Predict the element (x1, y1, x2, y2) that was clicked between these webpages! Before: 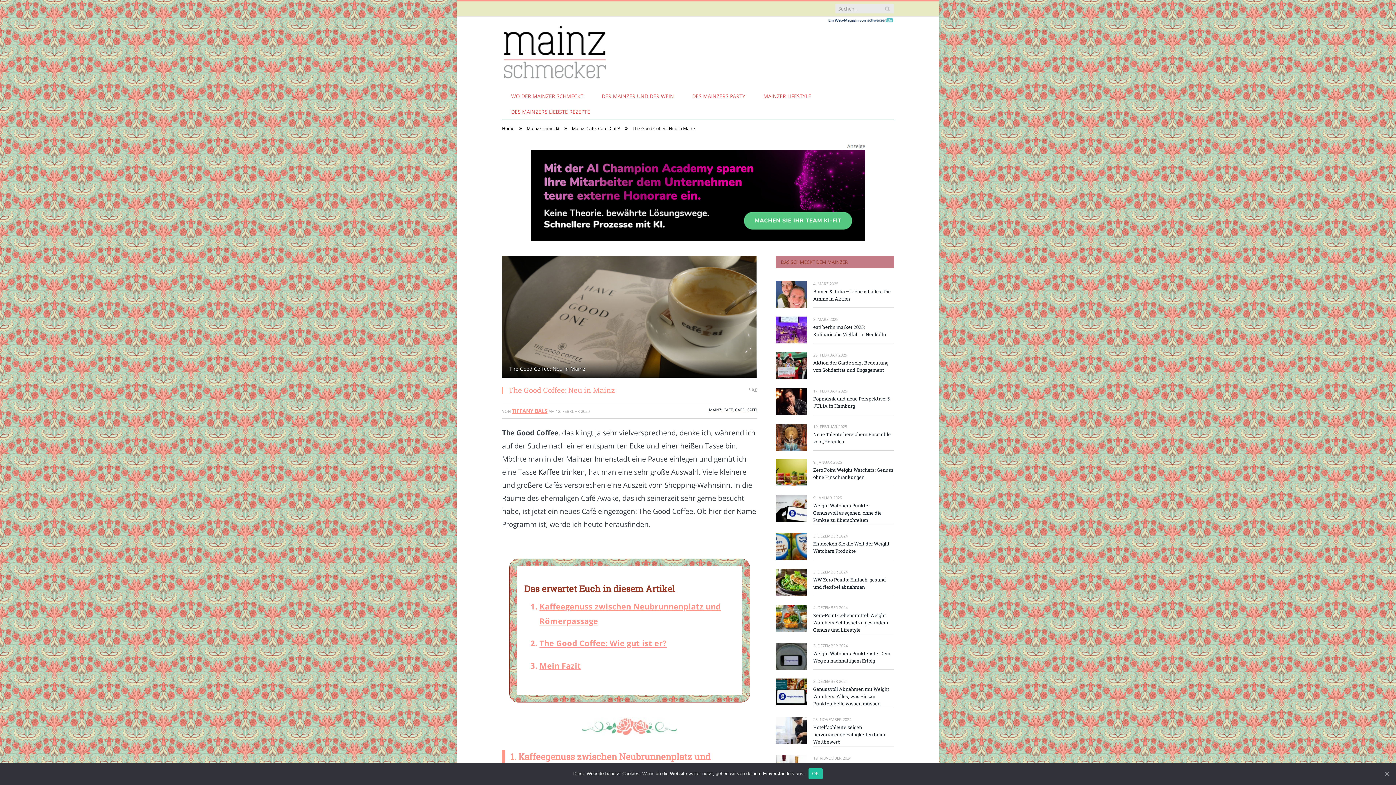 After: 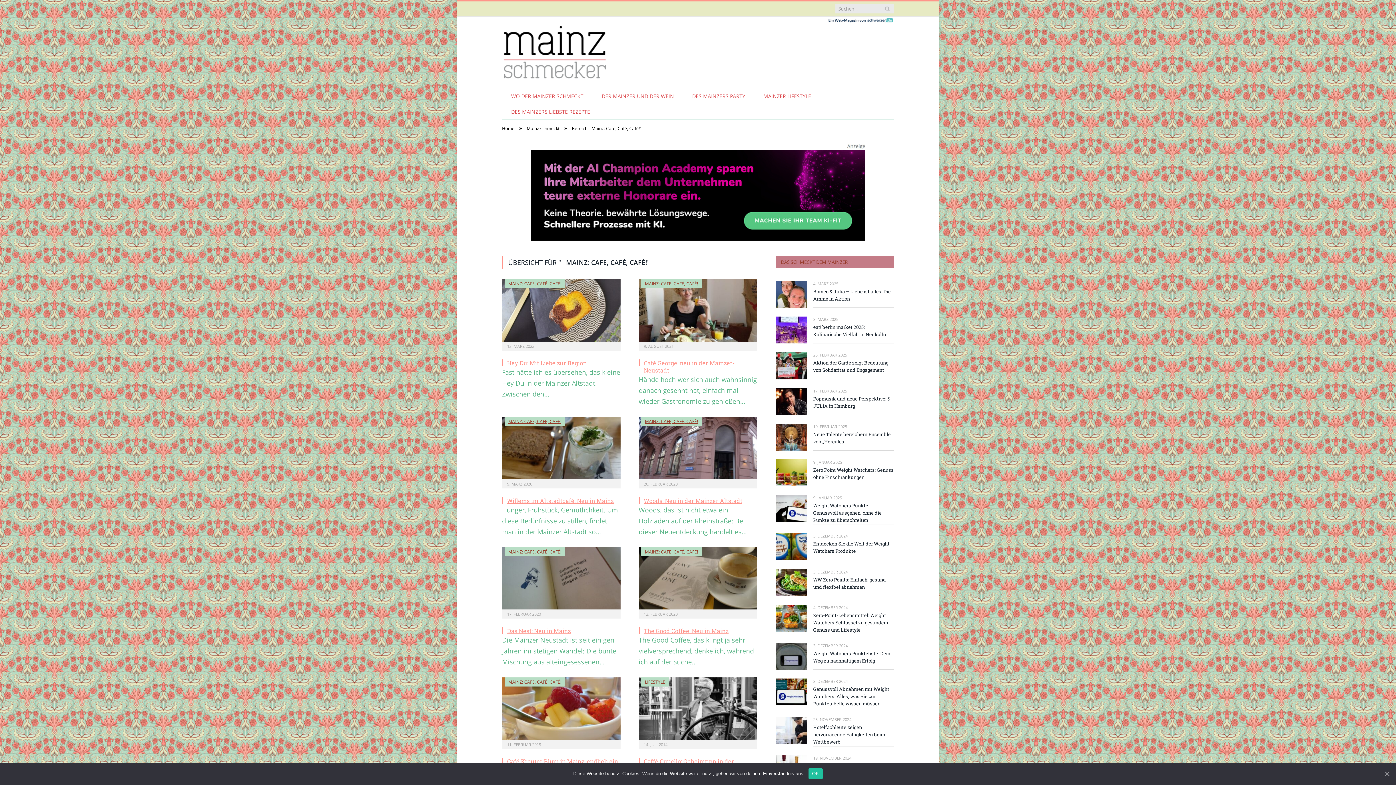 Action: label: MAINZ: CAFE, CAFÉ, CAFÉ! bbox: (709, 407, 757, 412)